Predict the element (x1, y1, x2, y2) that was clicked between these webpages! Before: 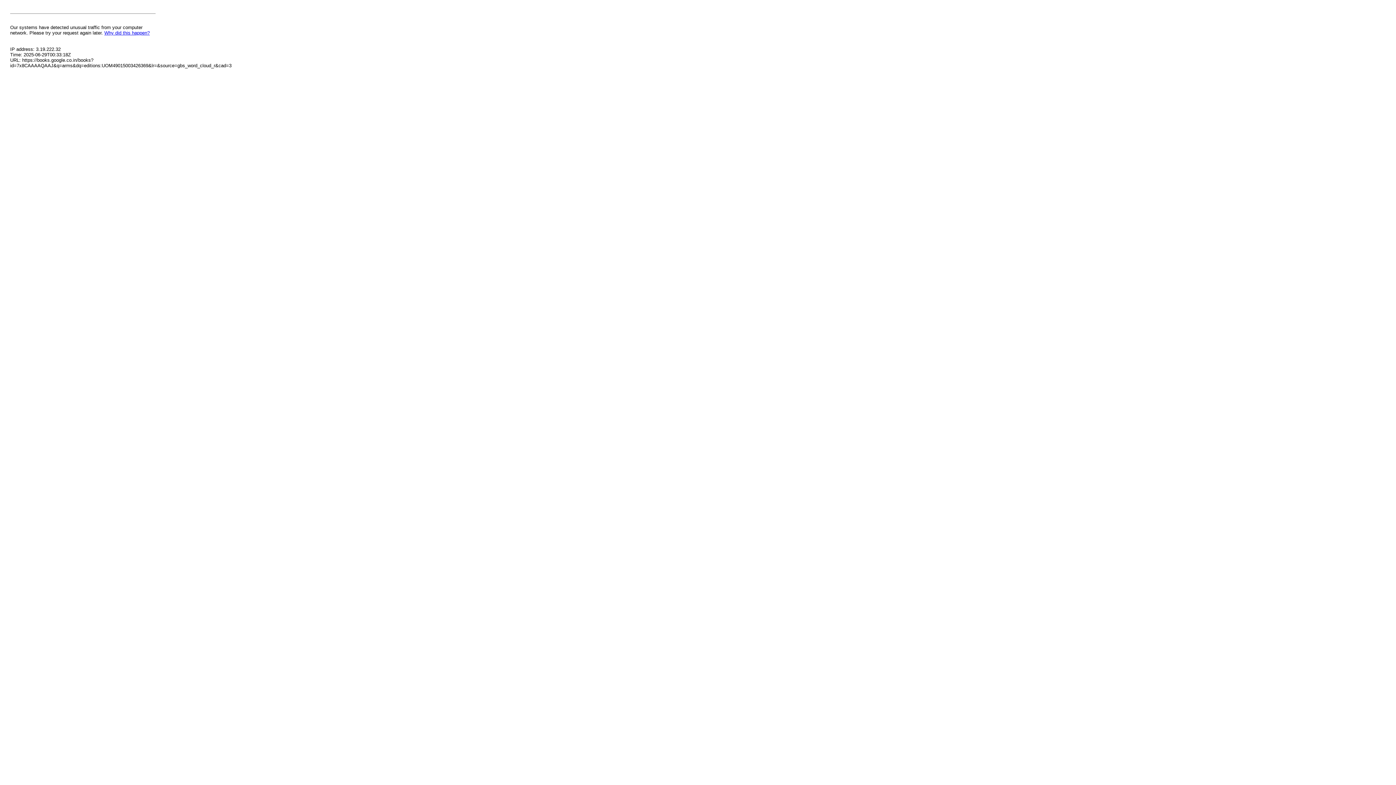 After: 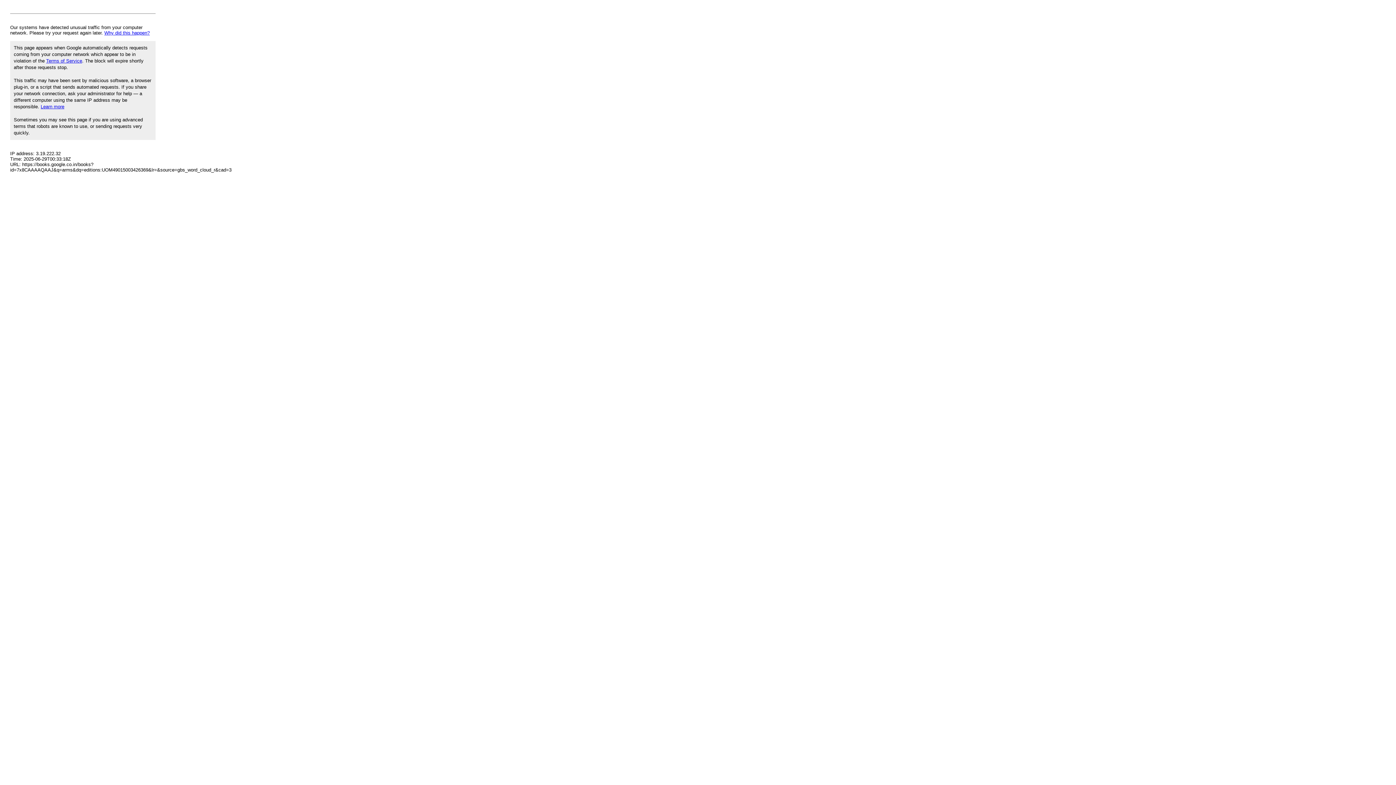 Action: bbox: (104, 30, 149, 35) label: Why did this happen?